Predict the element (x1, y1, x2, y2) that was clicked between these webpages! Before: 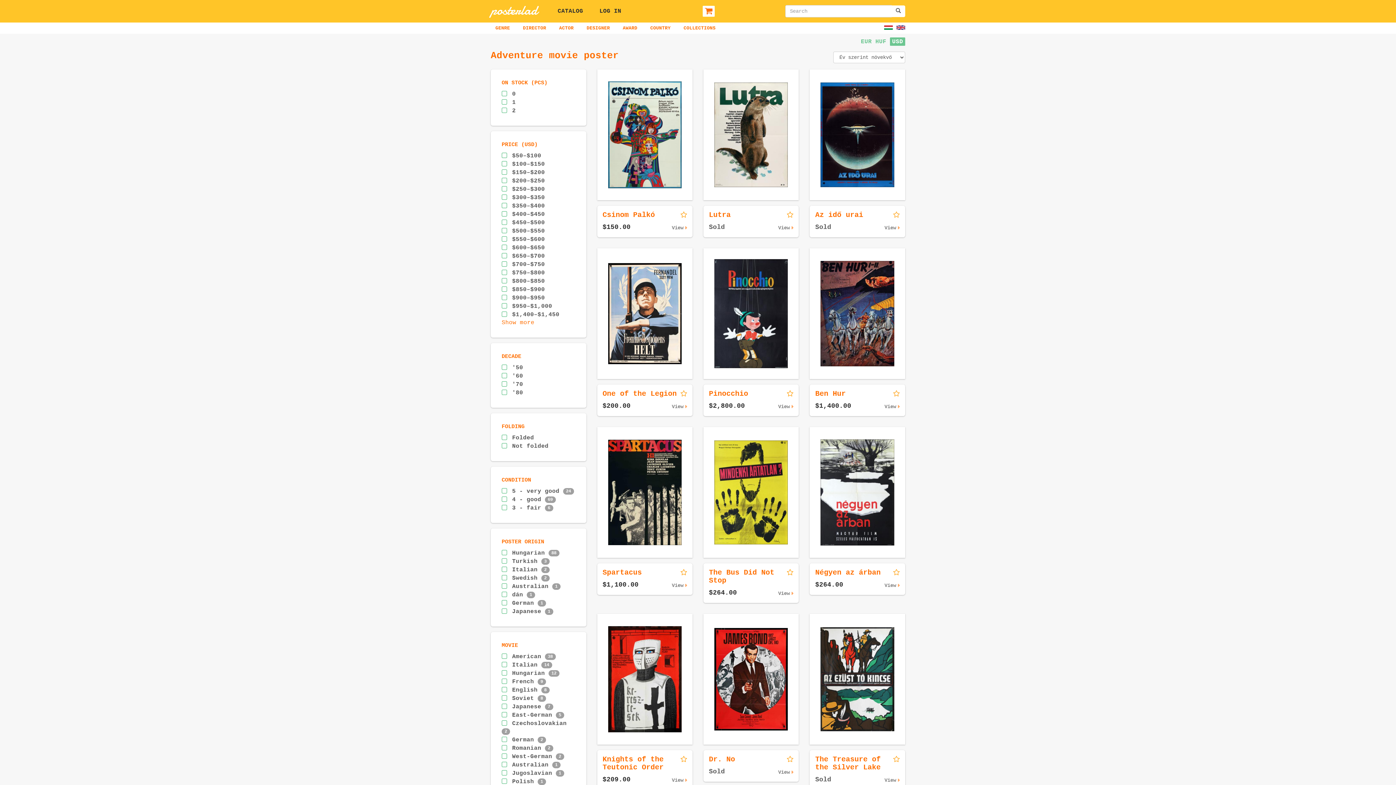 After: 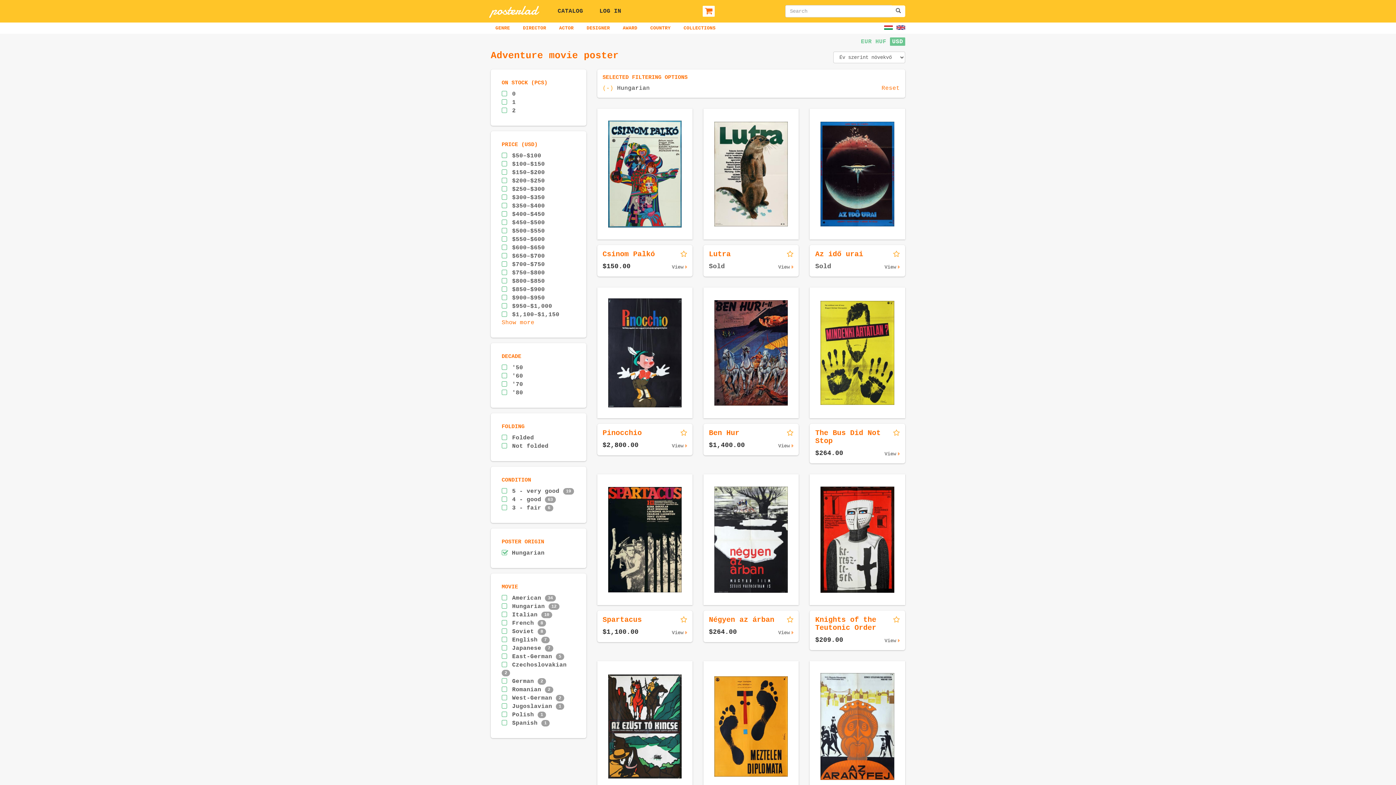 Action: bbox: (501, 550, 559, 556) label: Hungarian 88
Apply Hungarian filter